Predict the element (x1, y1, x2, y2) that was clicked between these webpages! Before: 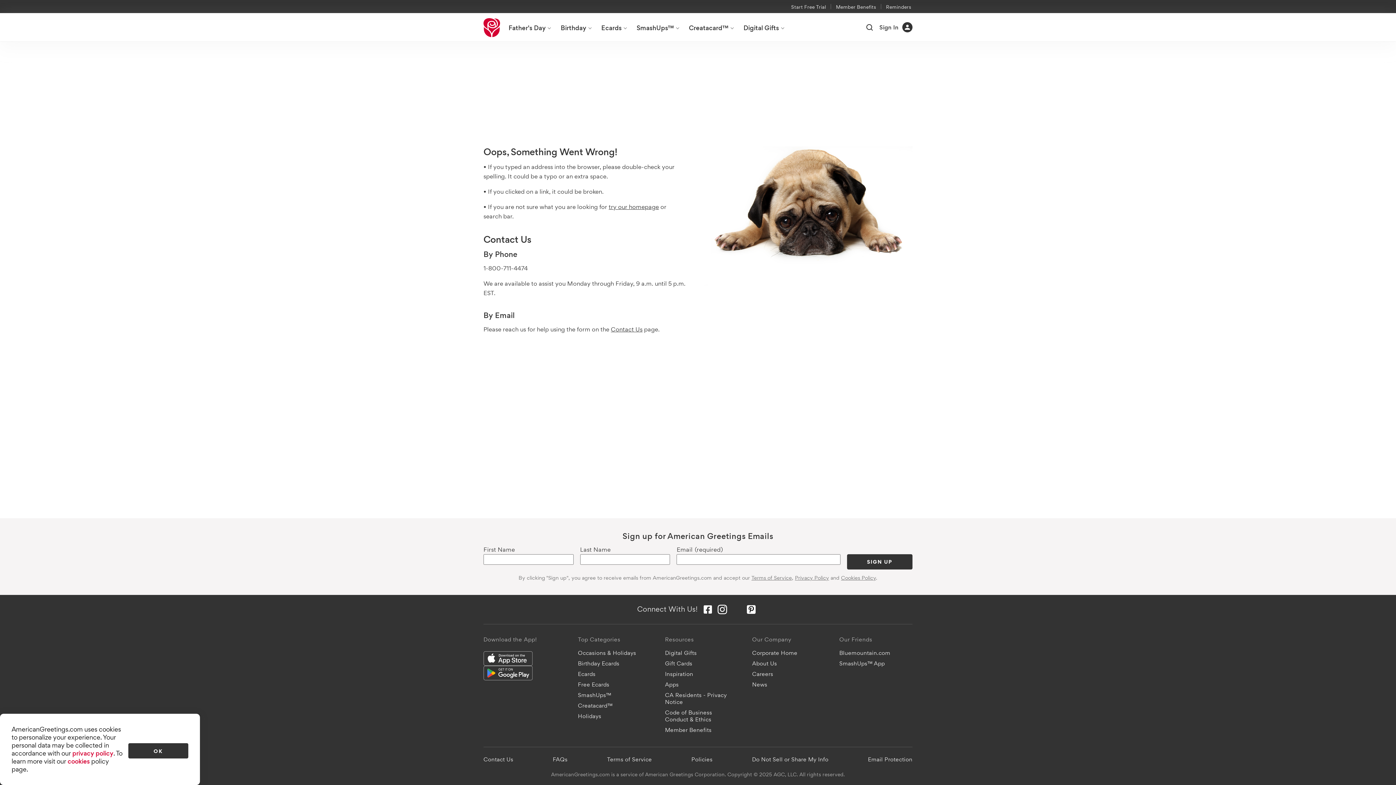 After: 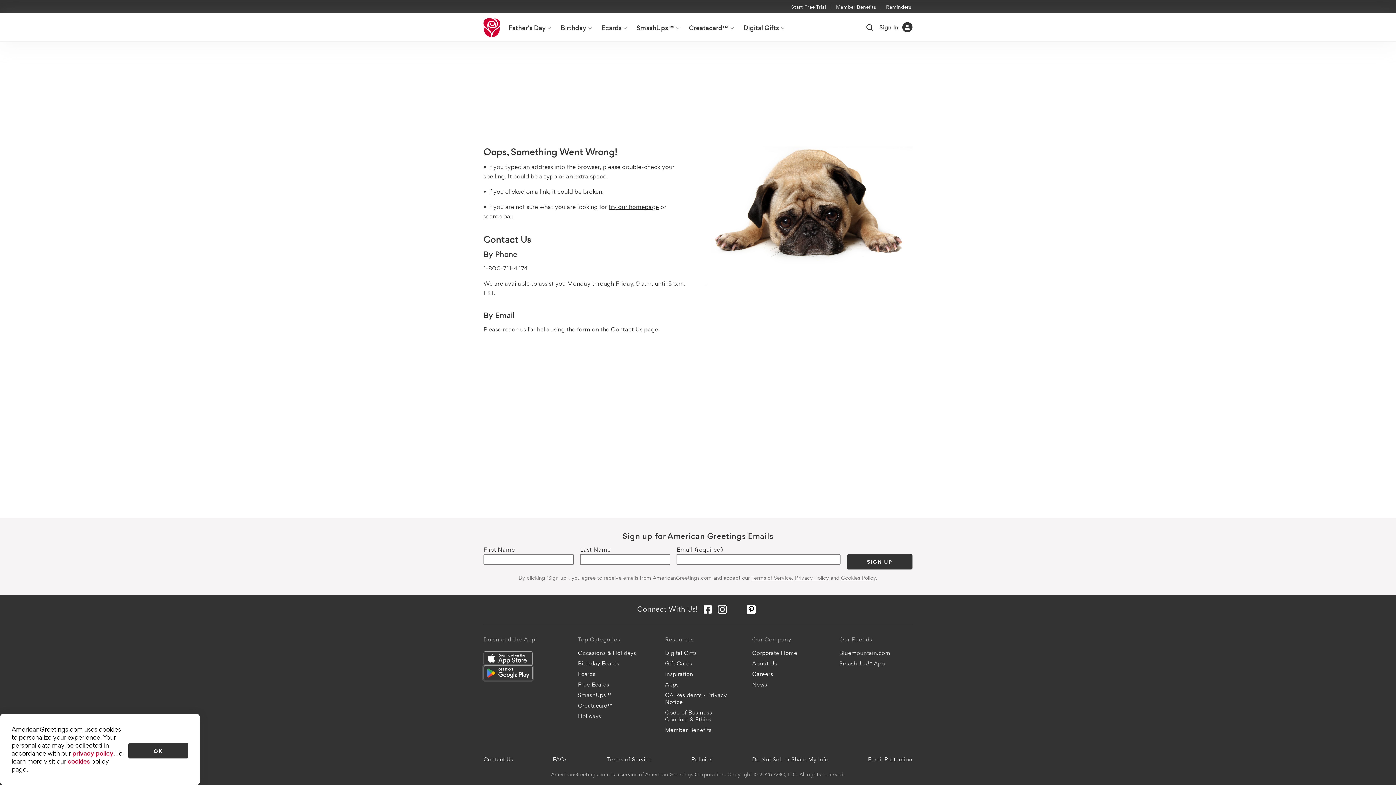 Action: bbox: (483, 666, 532, 680) label: Get it on Google Play